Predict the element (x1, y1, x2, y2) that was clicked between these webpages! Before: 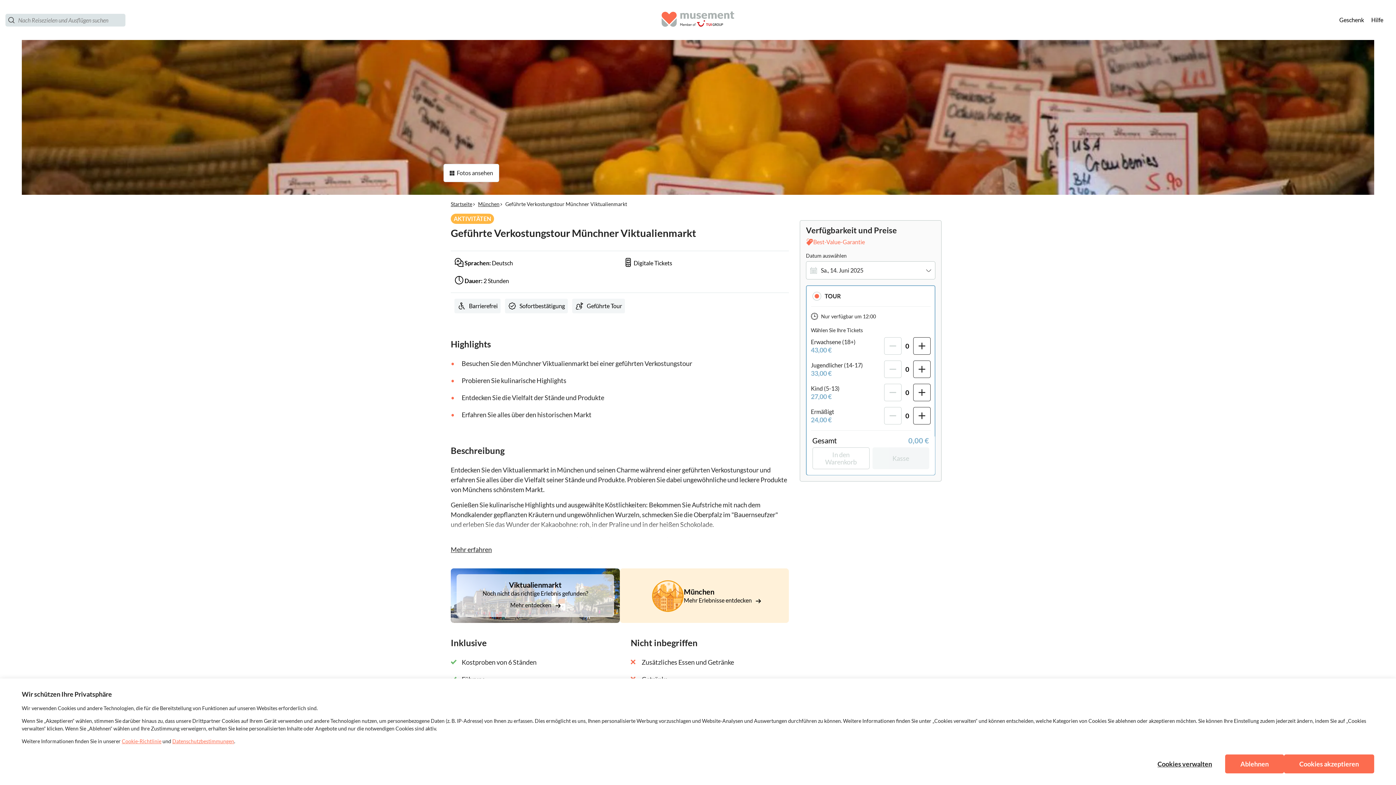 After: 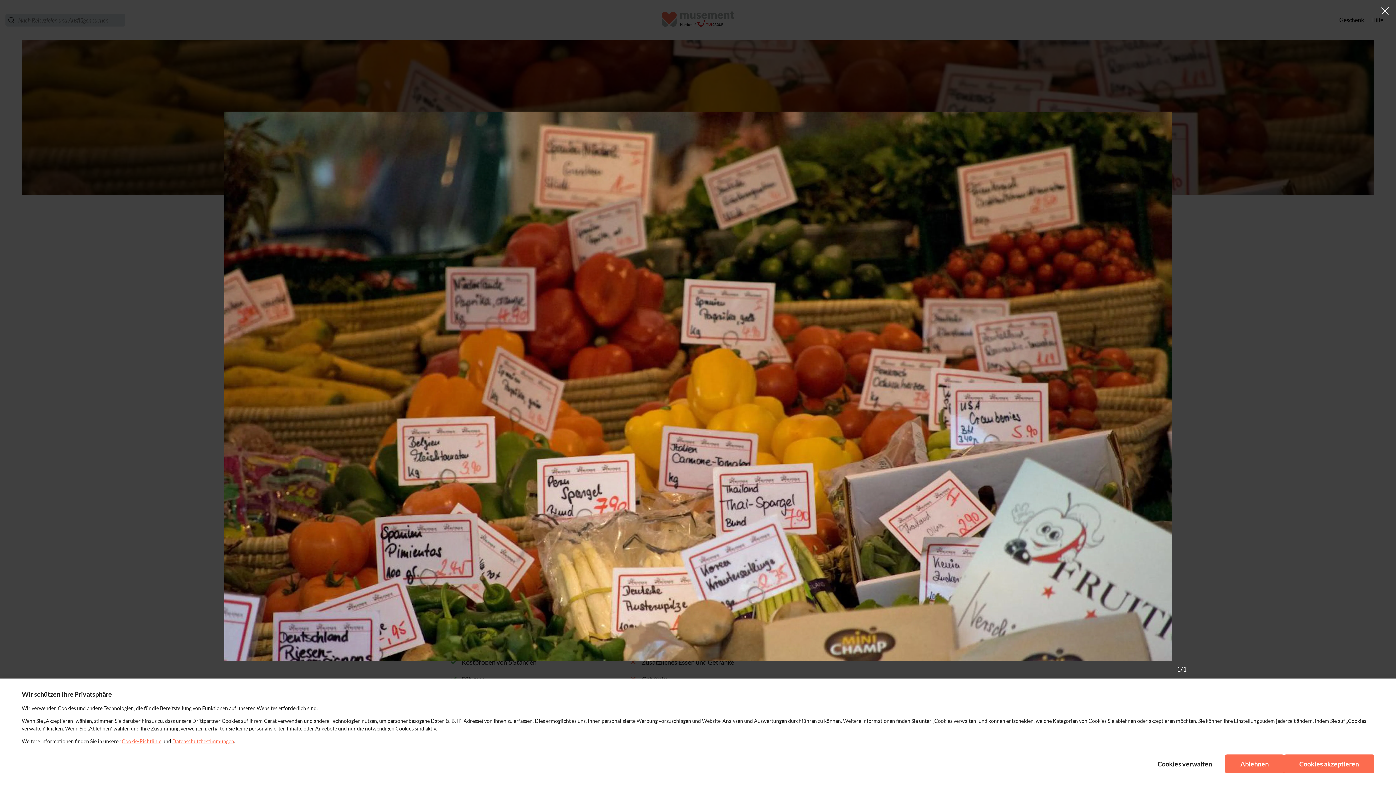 Action: bbox: (443, 164, 499, 182) label: Fotos ansehen